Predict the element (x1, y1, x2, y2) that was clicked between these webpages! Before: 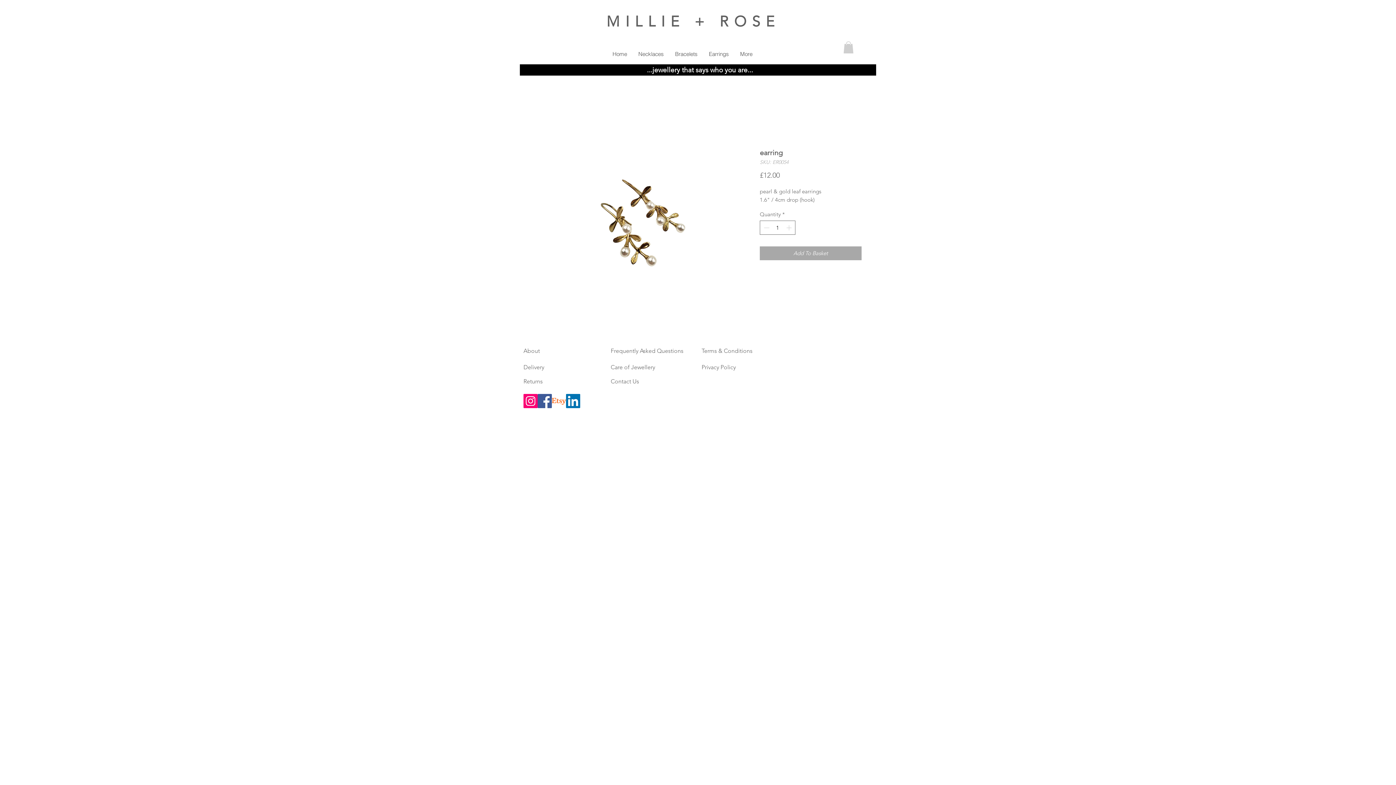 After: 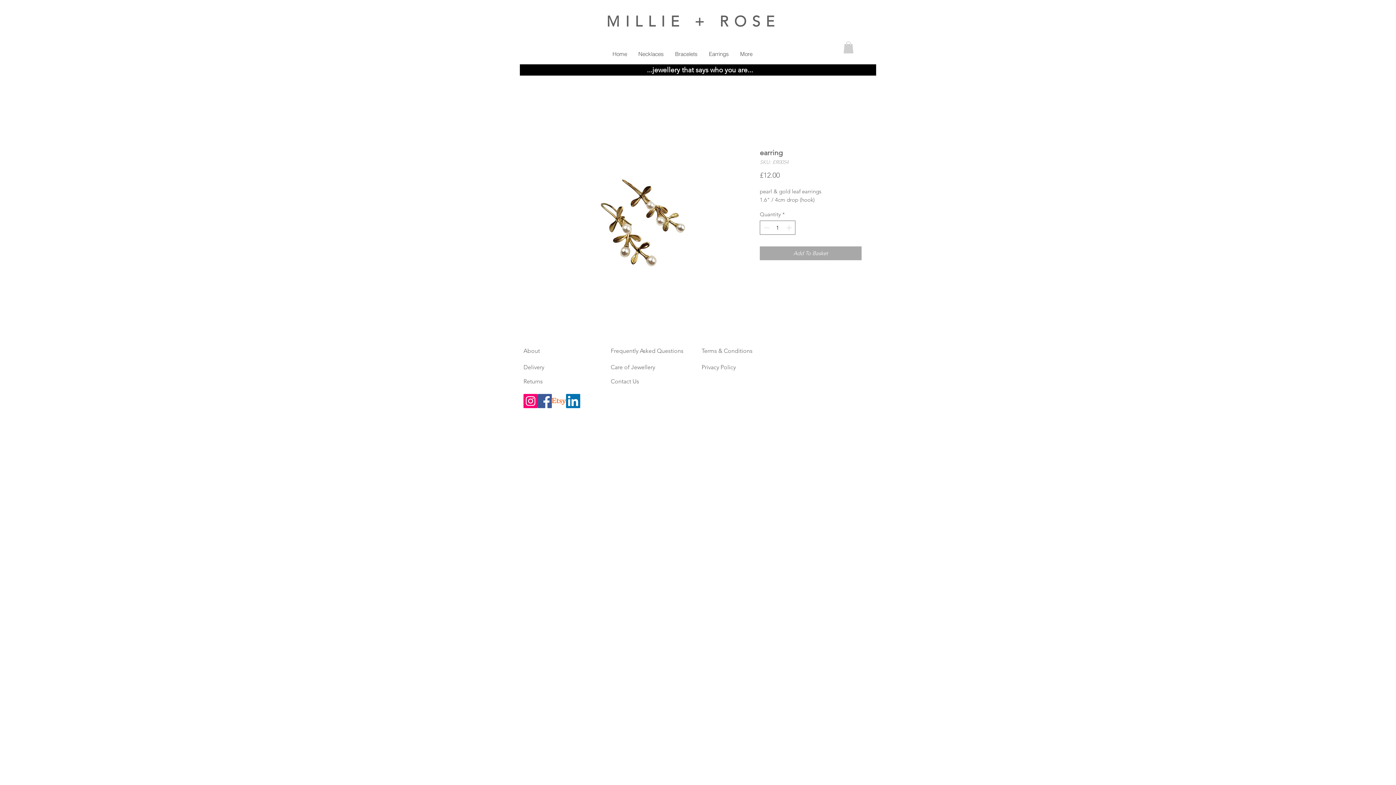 Action: label: Instagram bbox: (523, 394, 537, 408)